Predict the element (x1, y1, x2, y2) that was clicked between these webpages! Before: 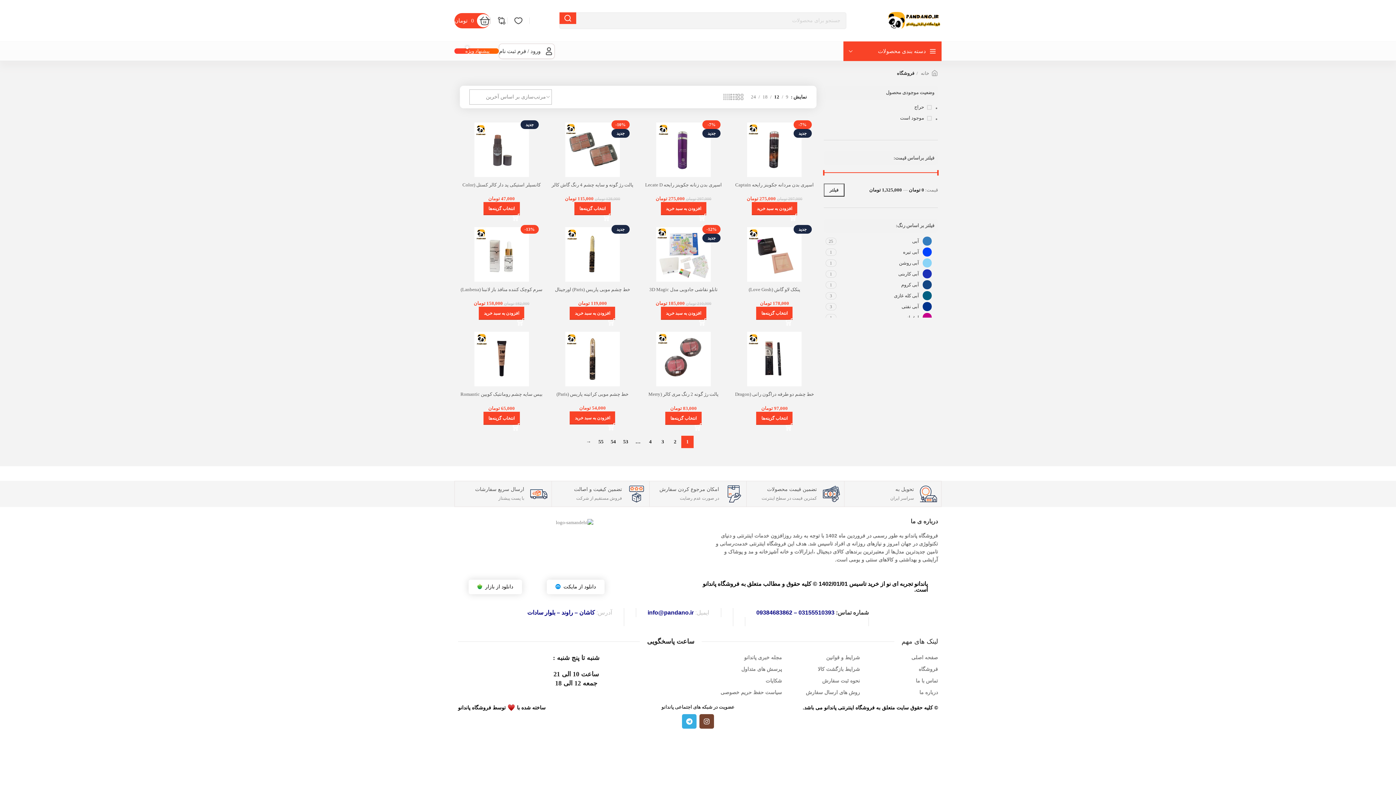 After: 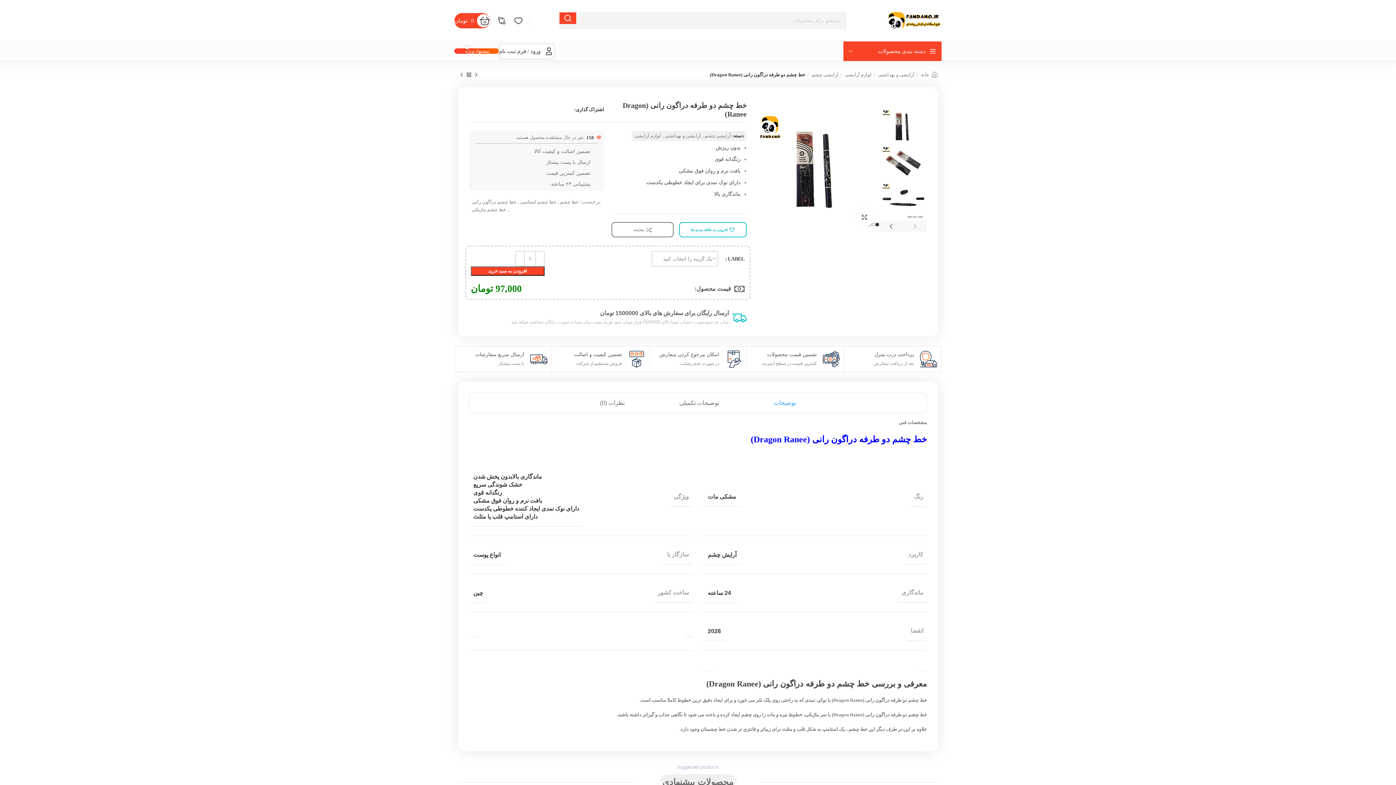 Action: bbox: (732, 327, 816, 391)